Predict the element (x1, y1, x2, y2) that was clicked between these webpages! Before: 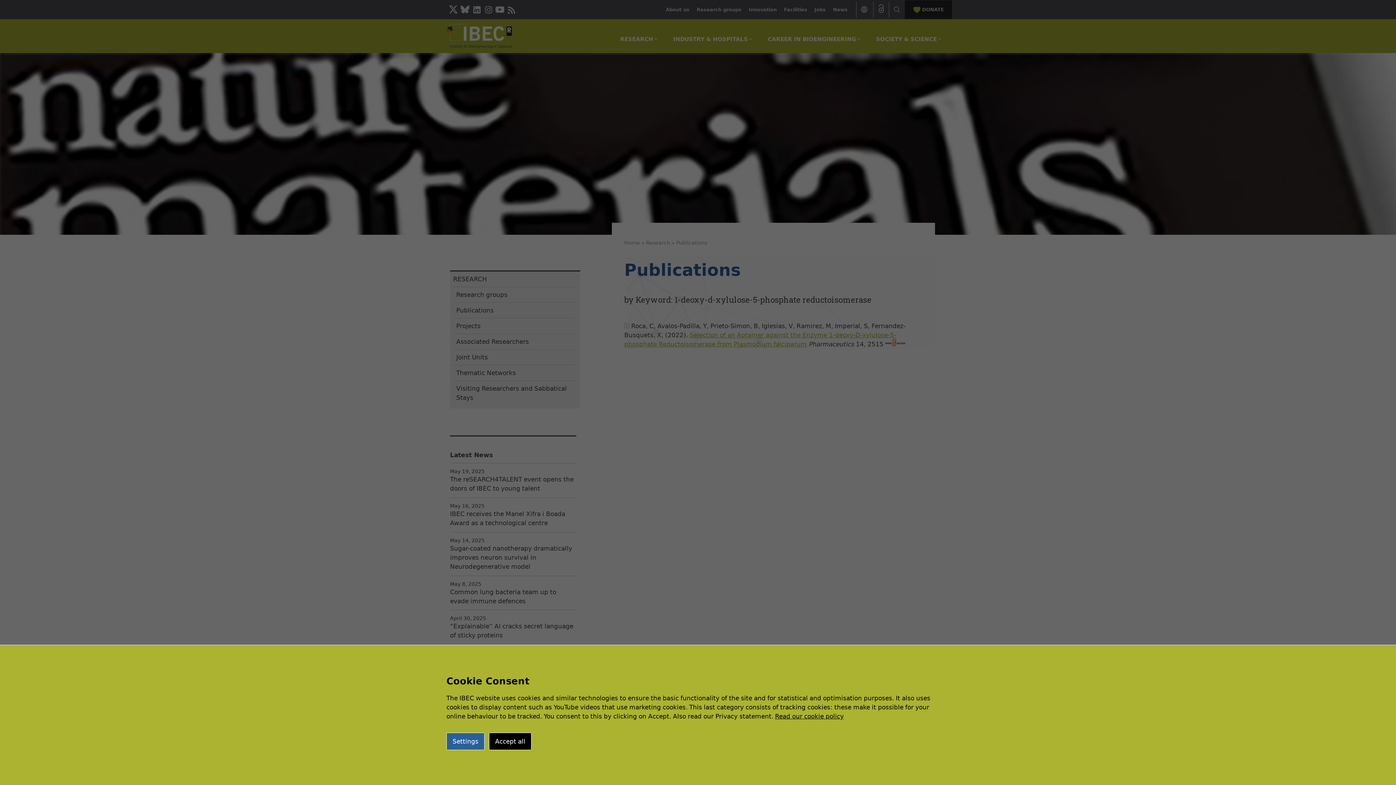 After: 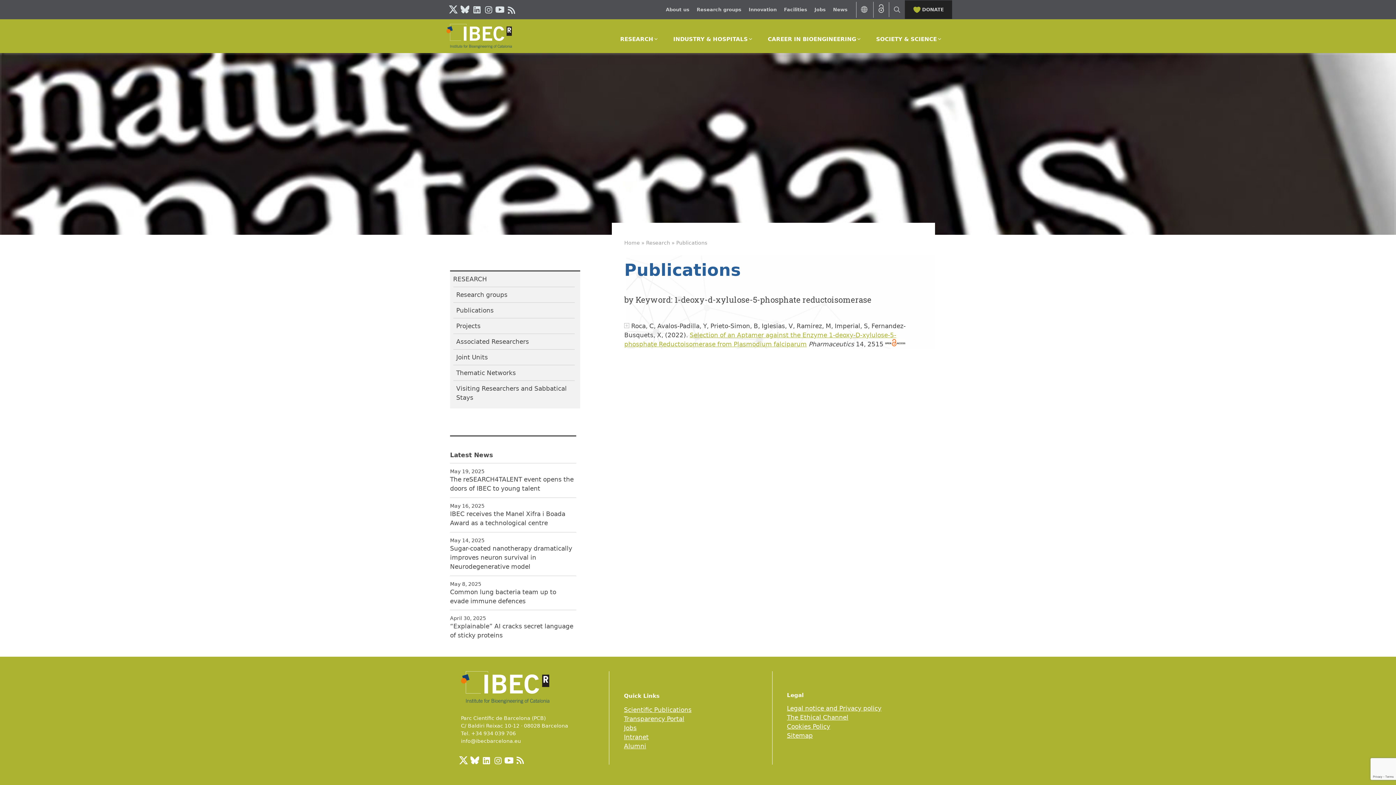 Action: bbox: (489, 733, 531, 750) label: Accept all